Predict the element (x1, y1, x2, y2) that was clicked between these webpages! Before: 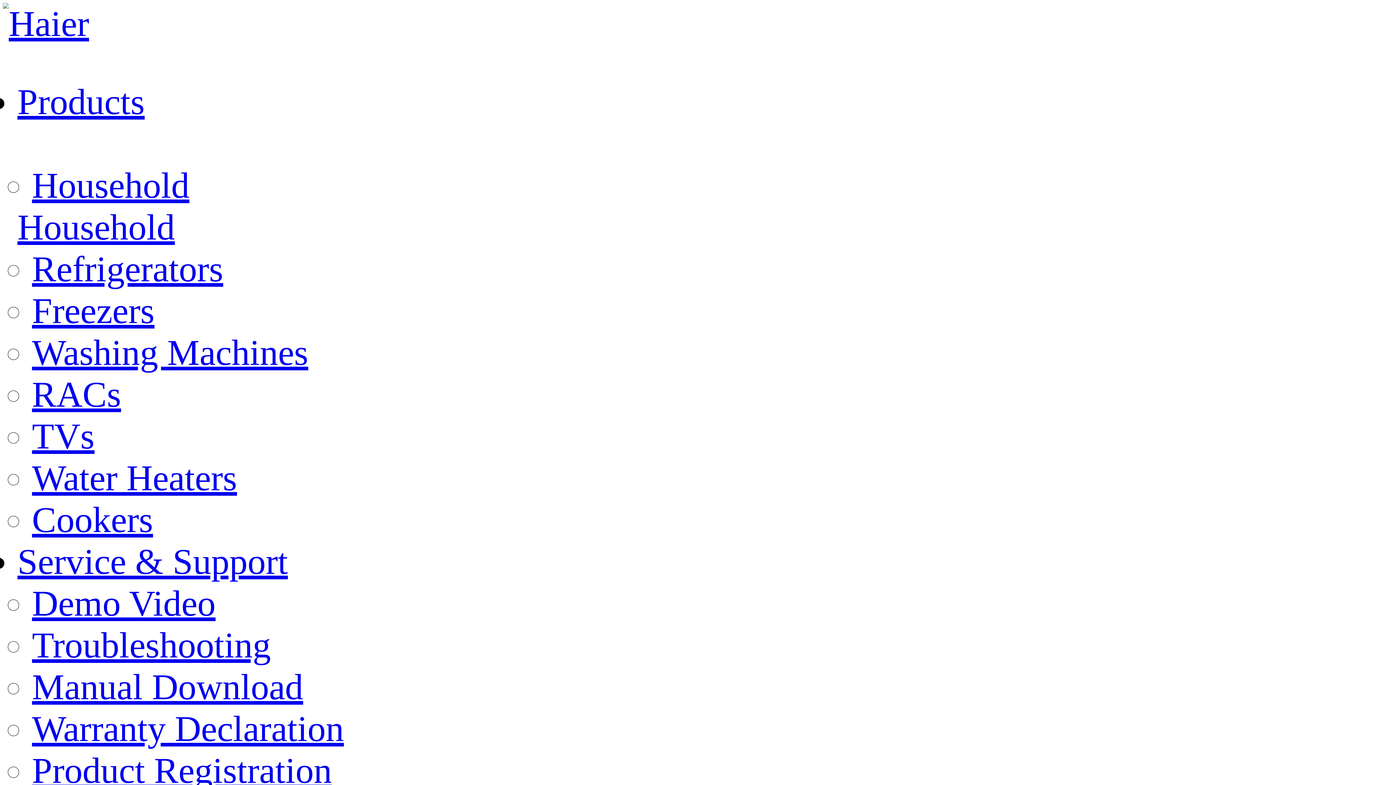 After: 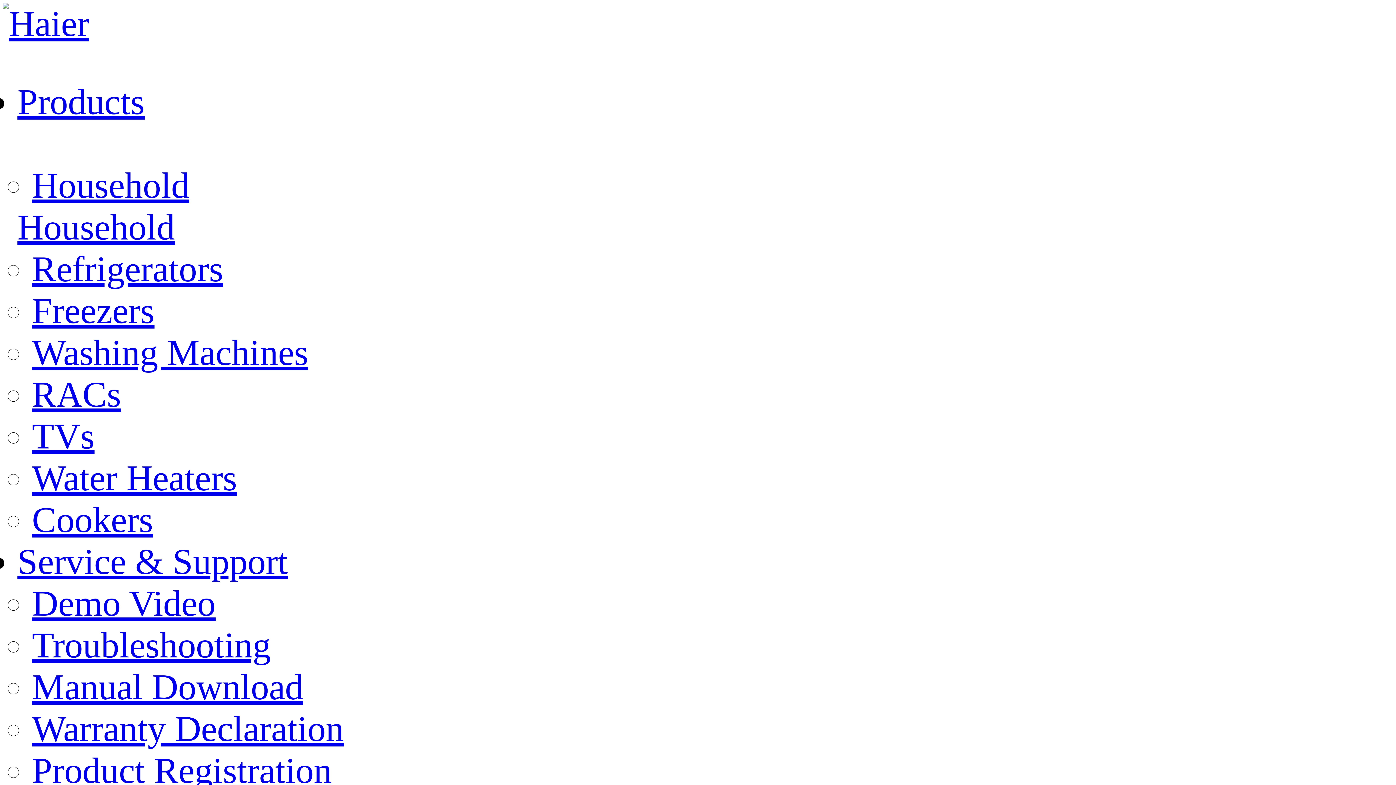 Action: label: Demo Video bbox: (32, 583, 215, 624)